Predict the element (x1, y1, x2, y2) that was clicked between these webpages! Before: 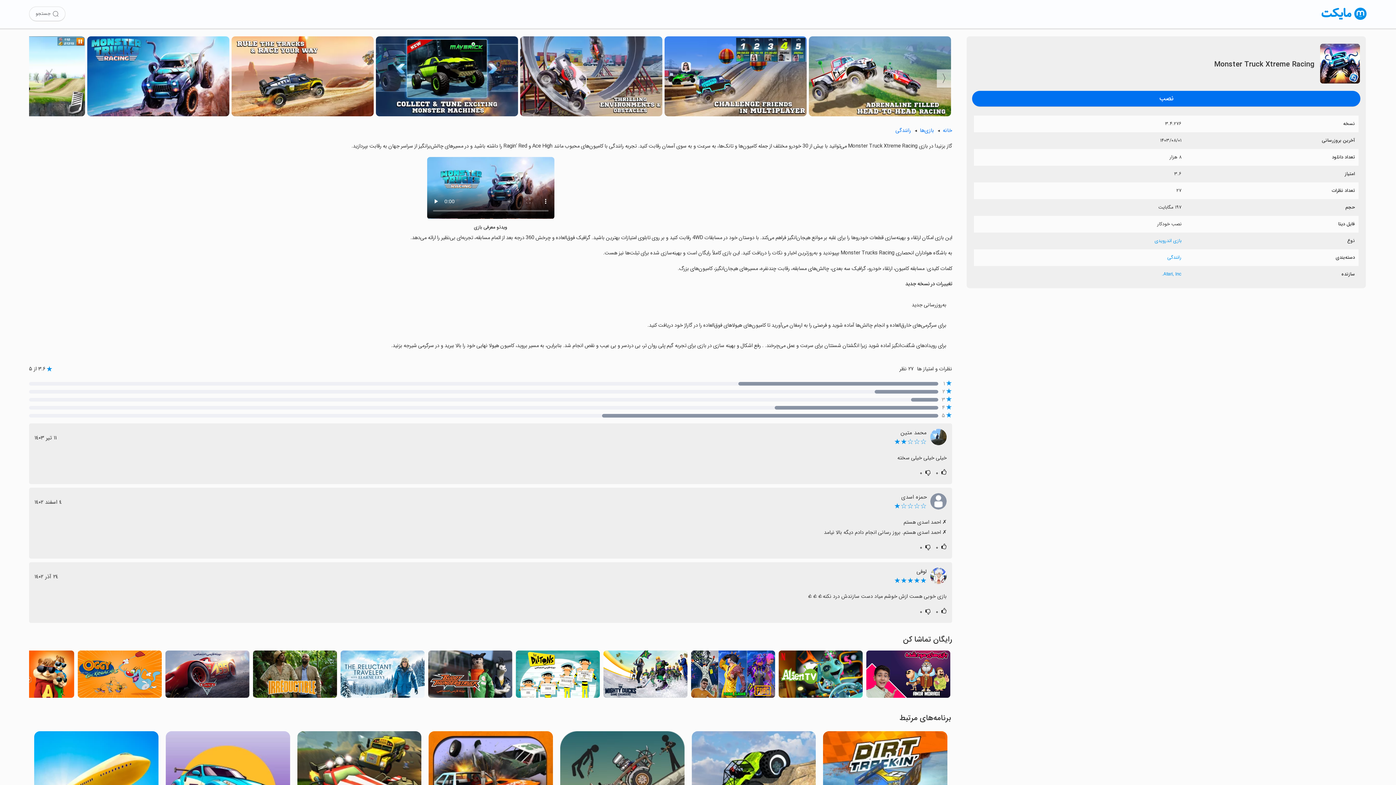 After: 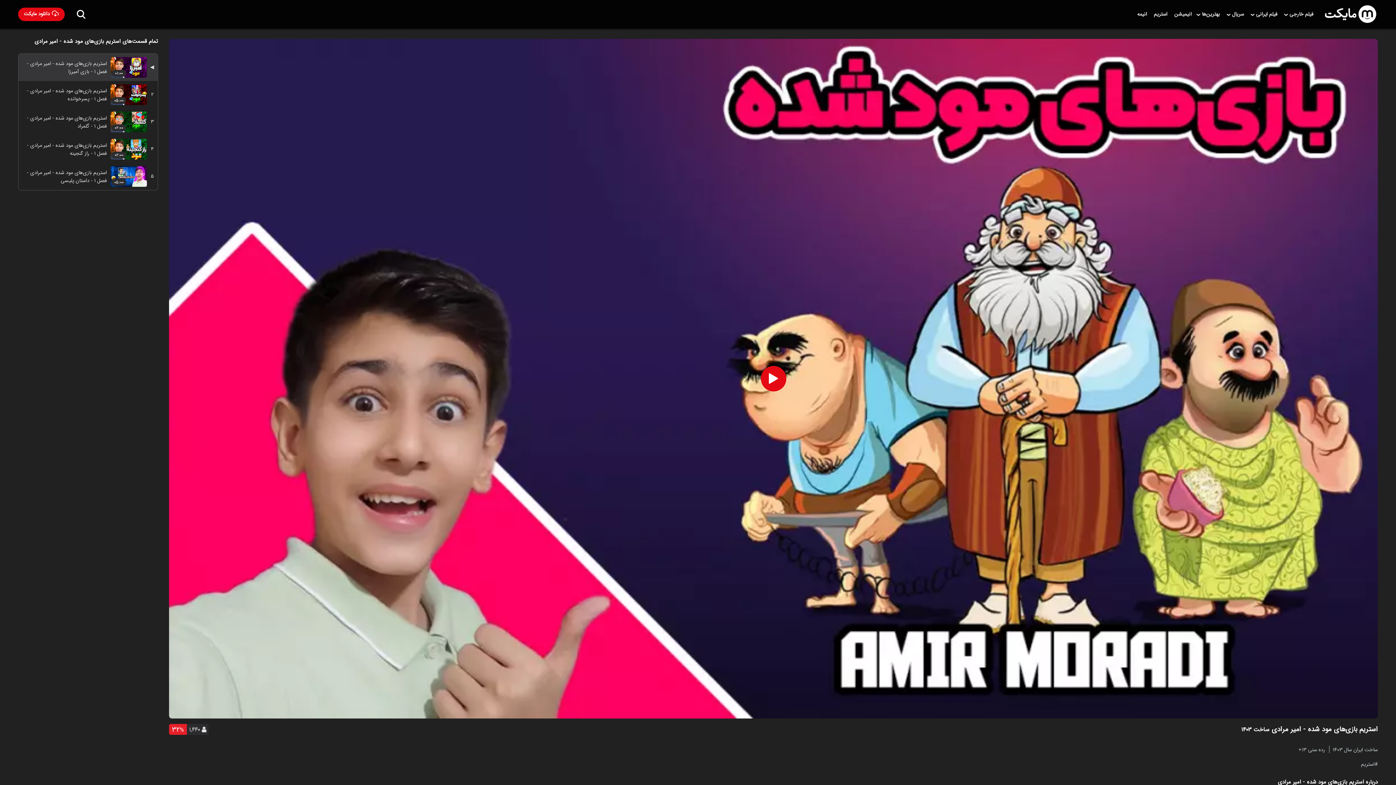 Action: bbox: (866, 650, 950, 702)